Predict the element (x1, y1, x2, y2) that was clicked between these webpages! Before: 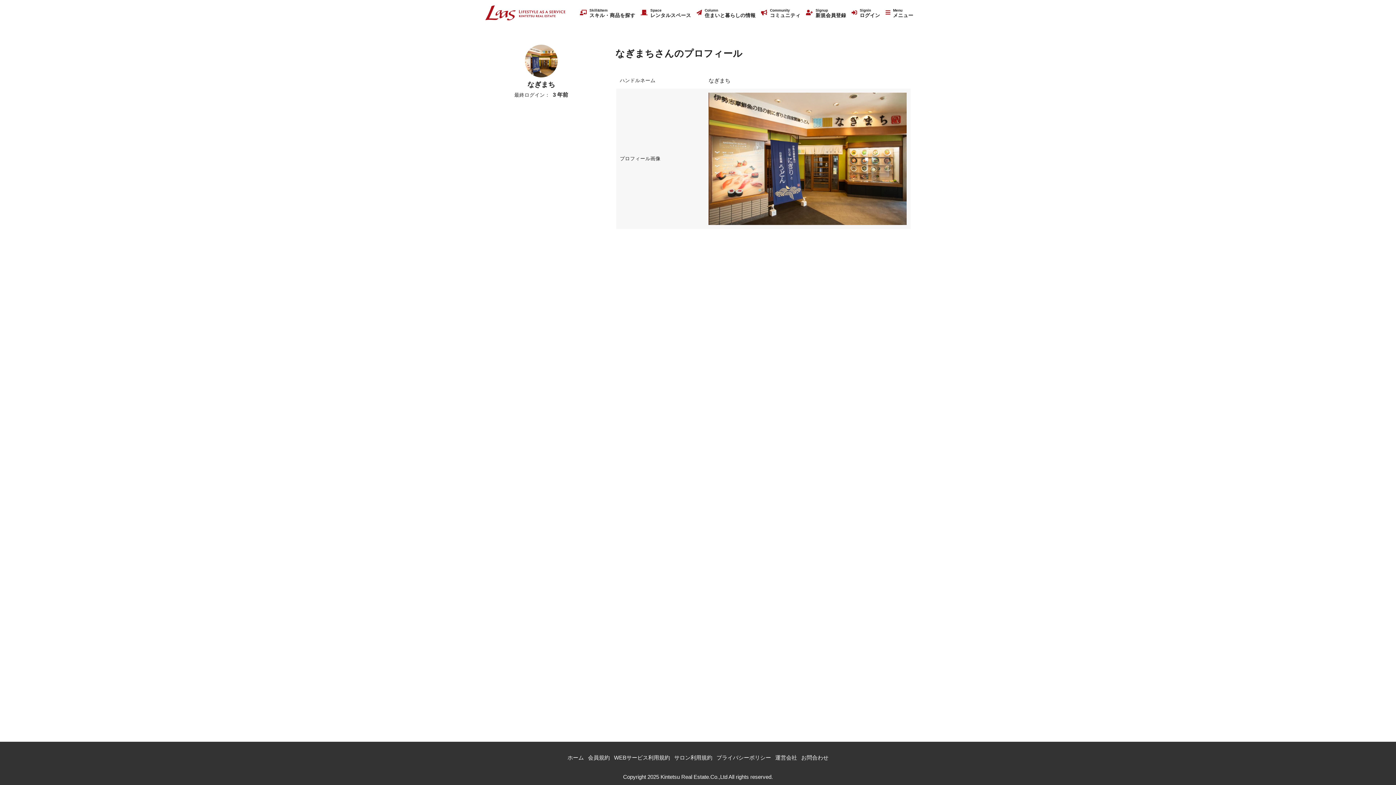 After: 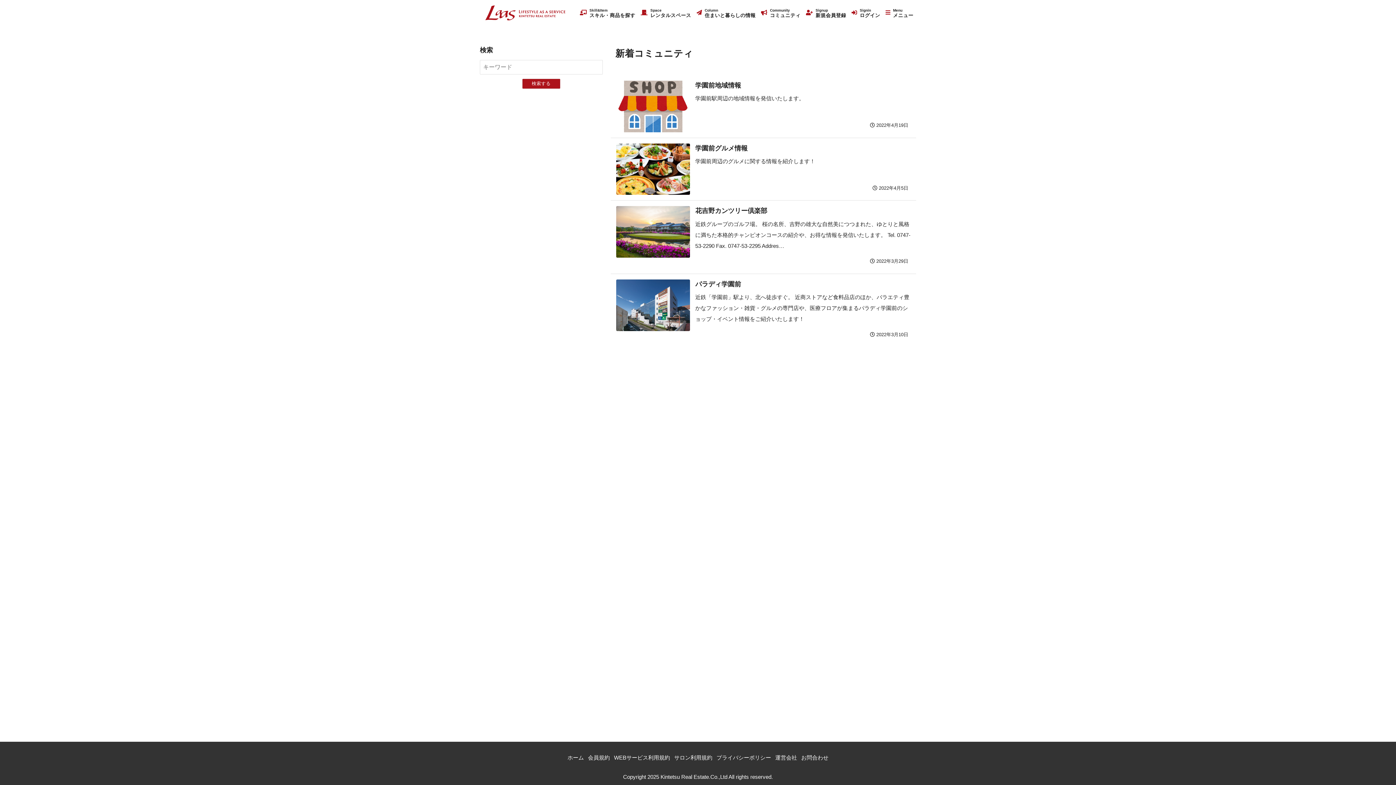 Action: label: Community
コミュニティ bbox: (758, 5, 803, 20)